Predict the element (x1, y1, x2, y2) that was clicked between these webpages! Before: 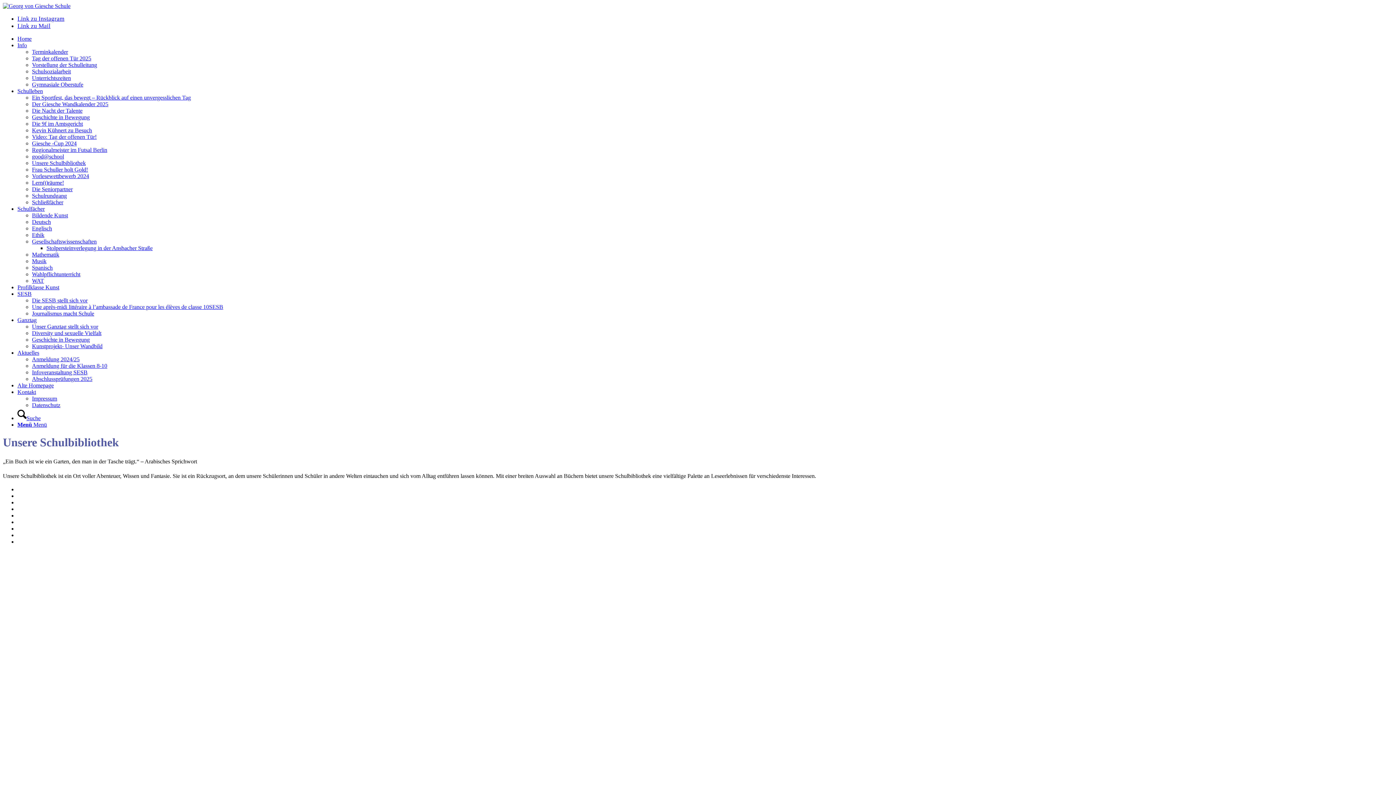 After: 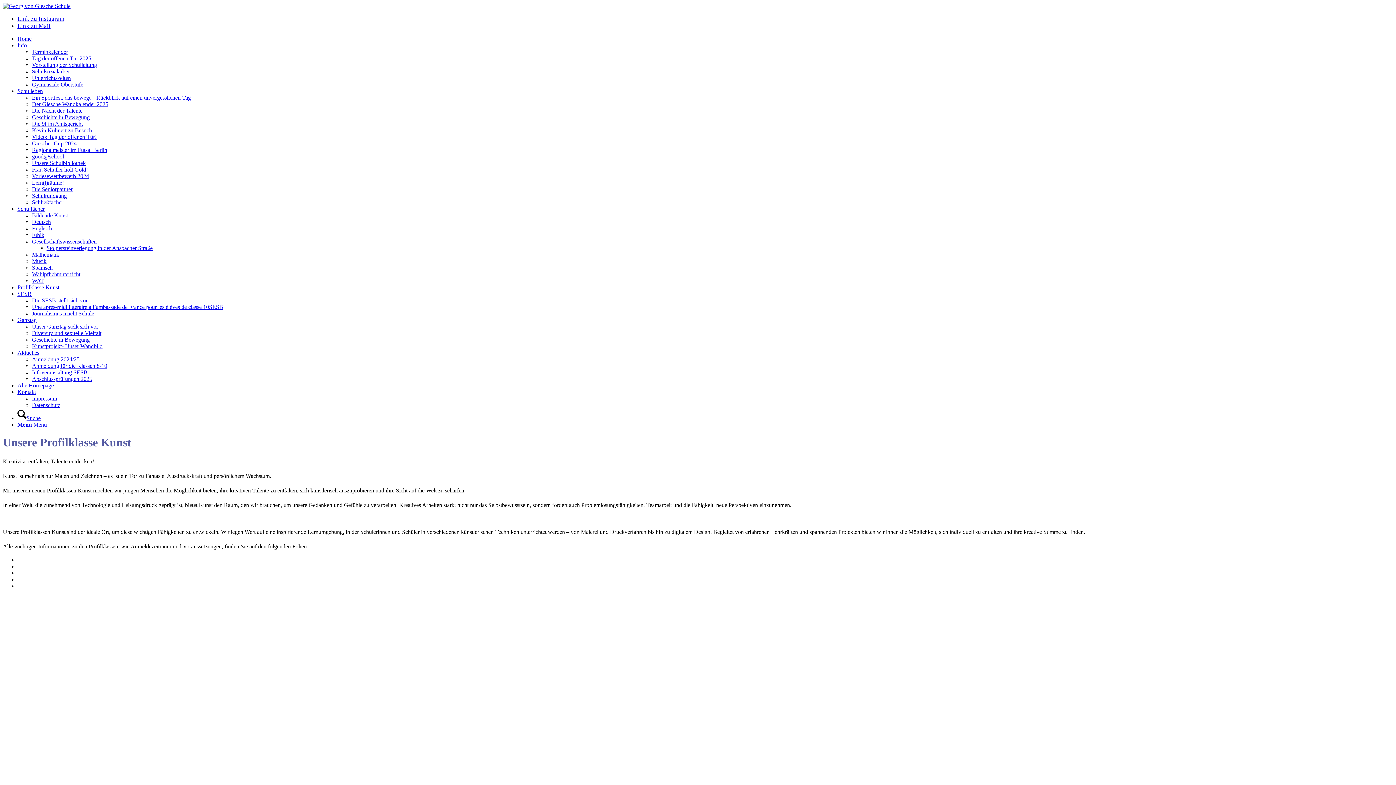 Action: bbox: (17, 284, 59, 290) label: Profilklasse Kunst